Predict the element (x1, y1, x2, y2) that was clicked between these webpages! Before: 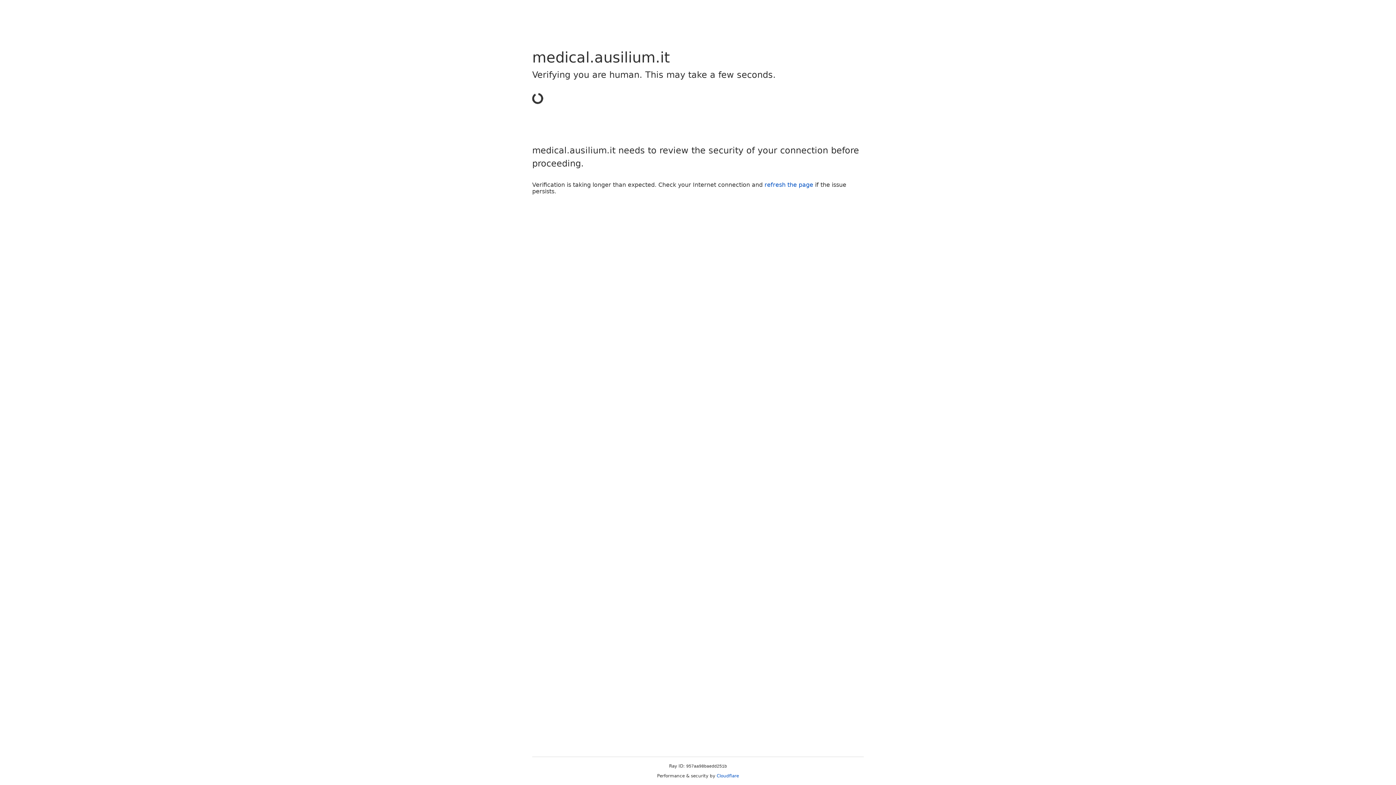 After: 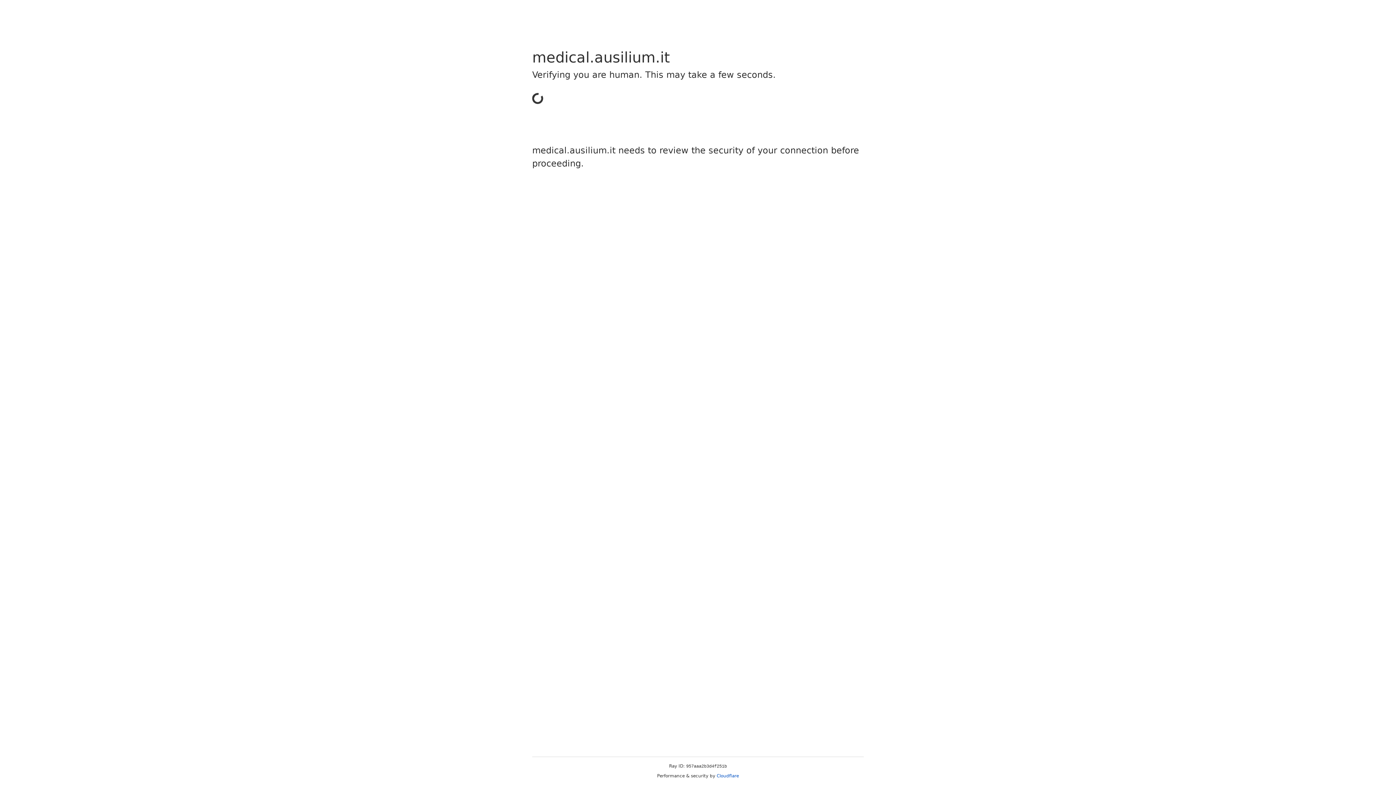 Action: label: Cloudflare bbox: (716, 773, 739, 778)